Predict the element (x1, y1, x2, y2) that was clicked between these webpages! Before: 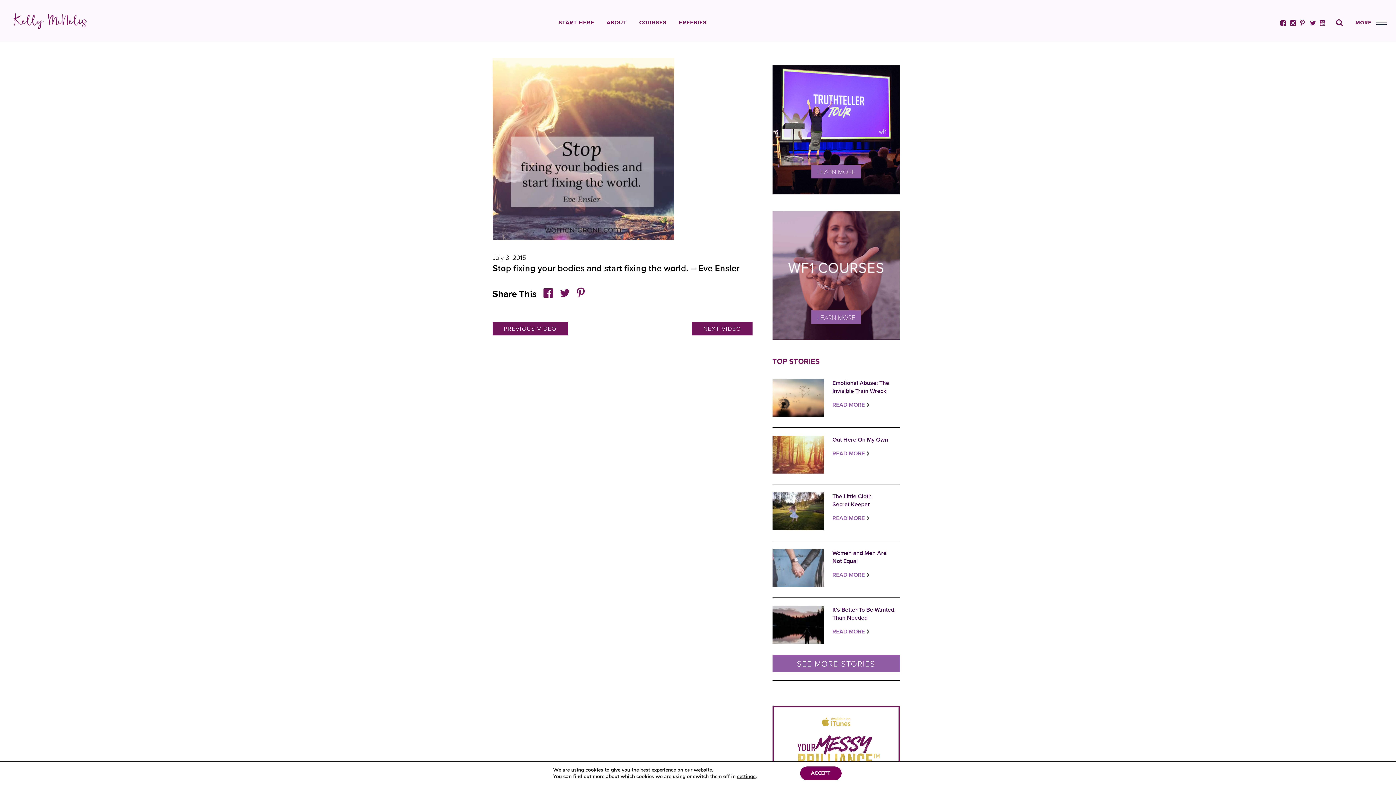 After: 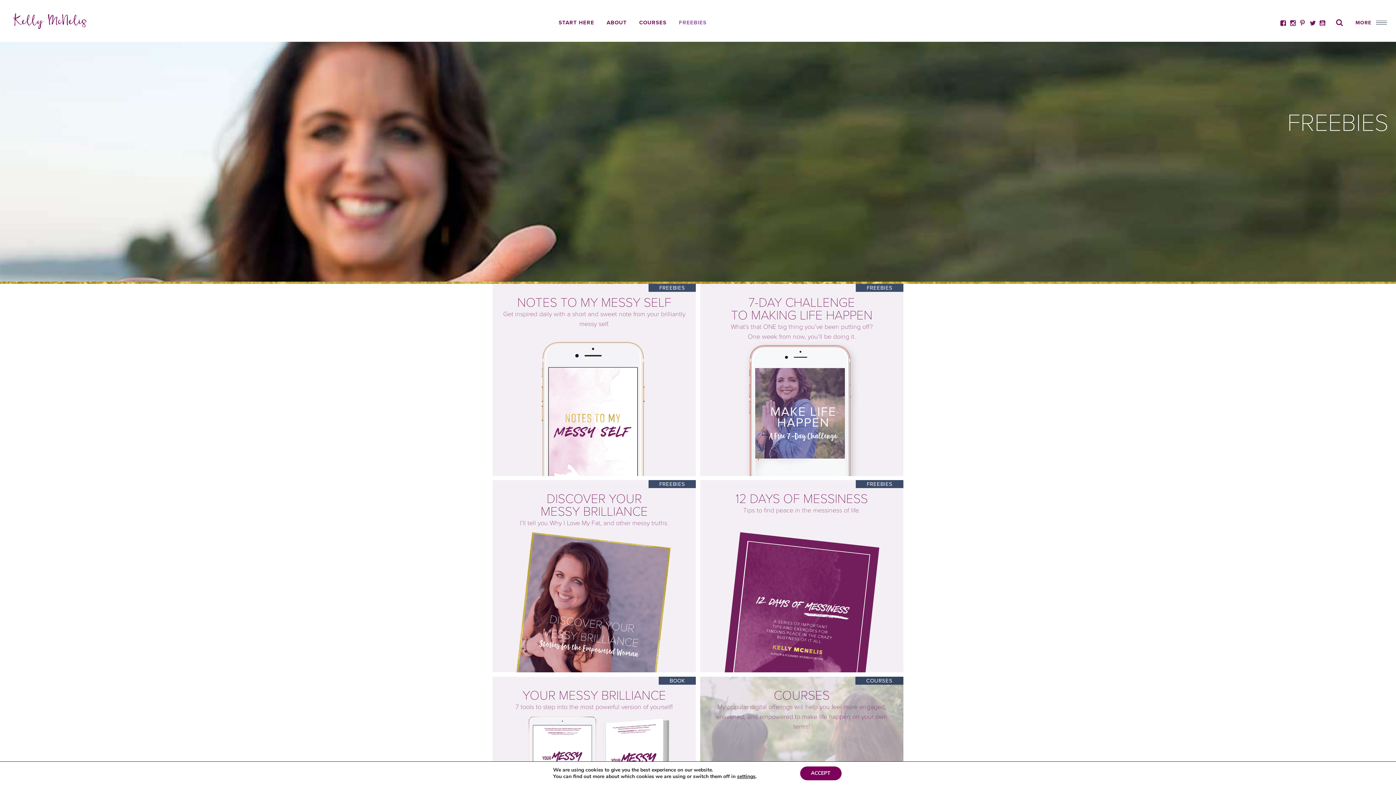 Action: label: FREEBIES bbox: (679, 18, 706, 26)